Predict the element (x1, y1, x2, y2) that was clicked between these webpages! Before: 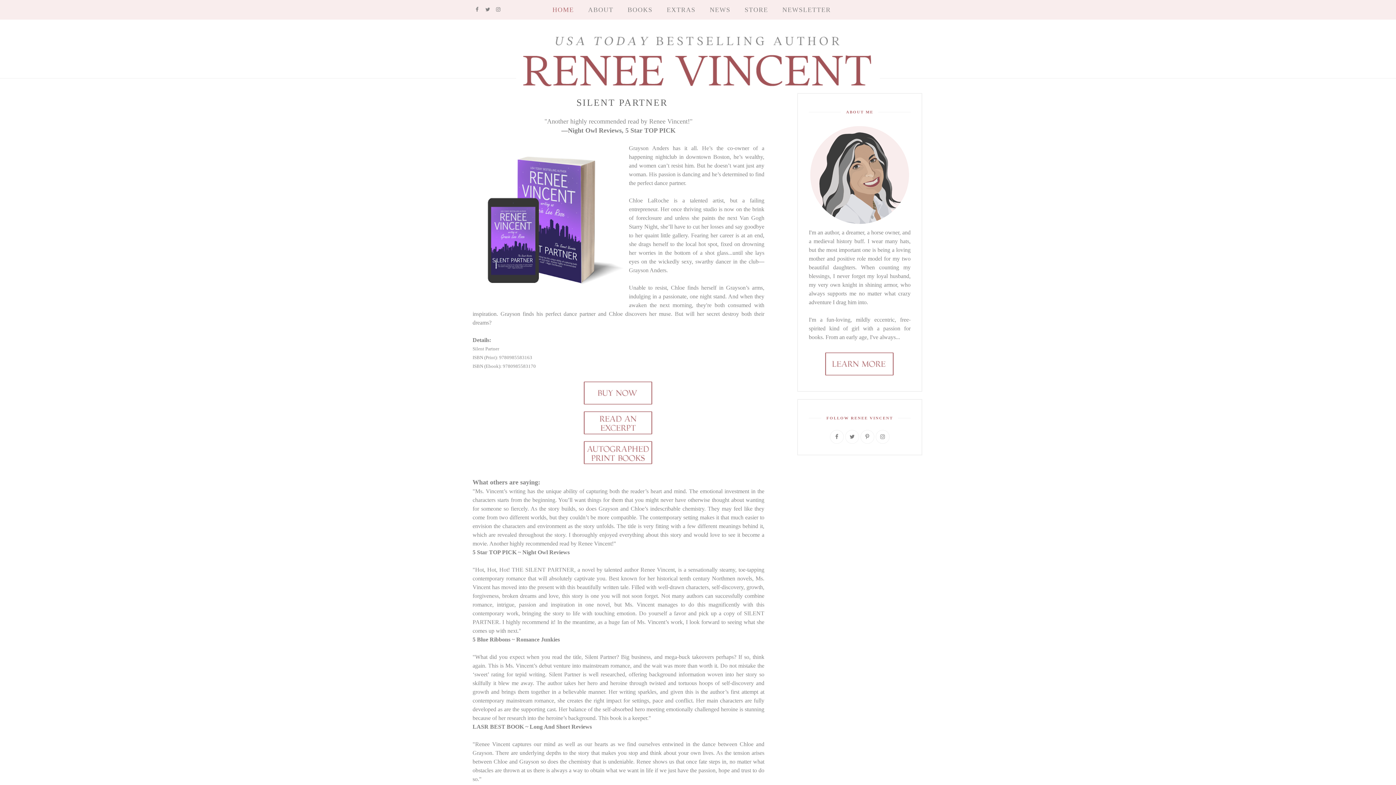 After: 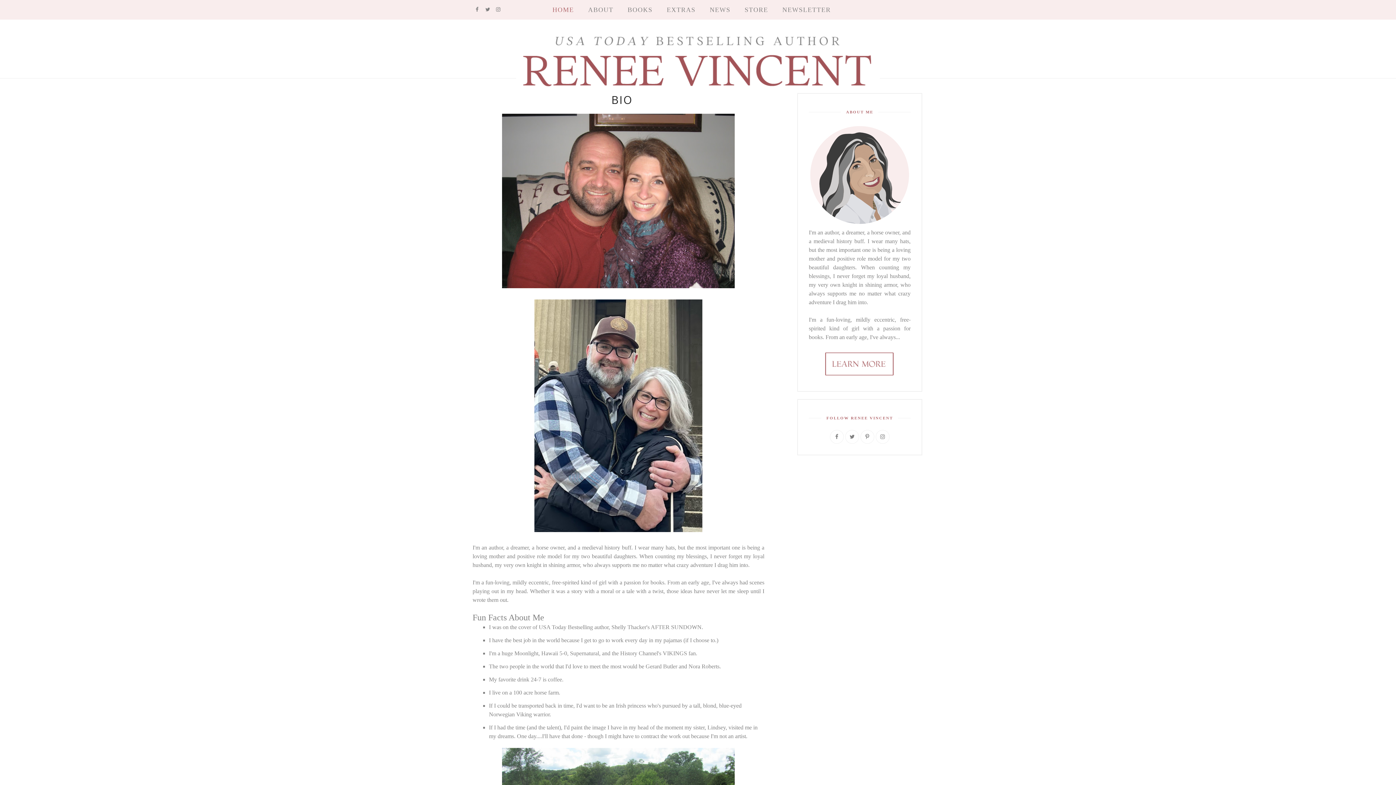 Action: bbox: (809, 220, 910, 226)